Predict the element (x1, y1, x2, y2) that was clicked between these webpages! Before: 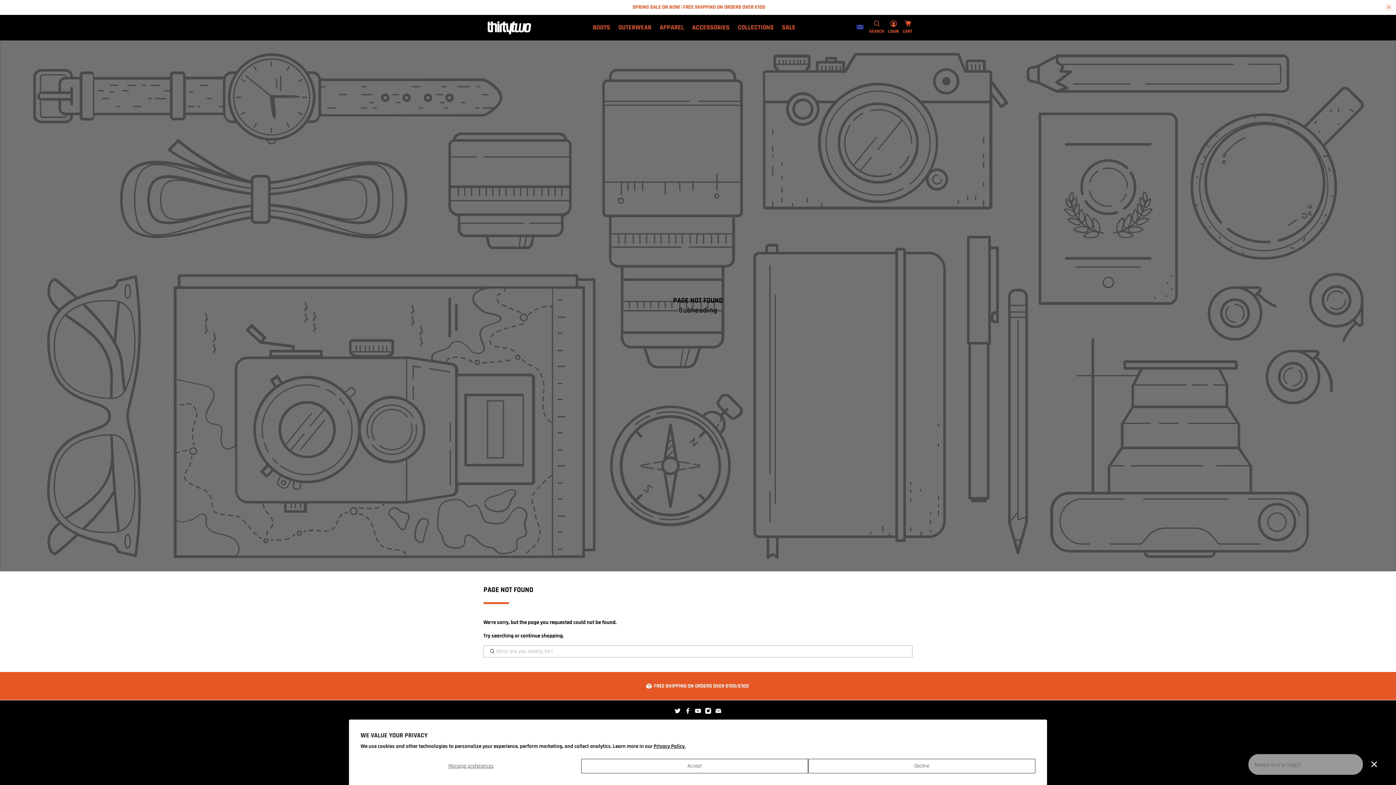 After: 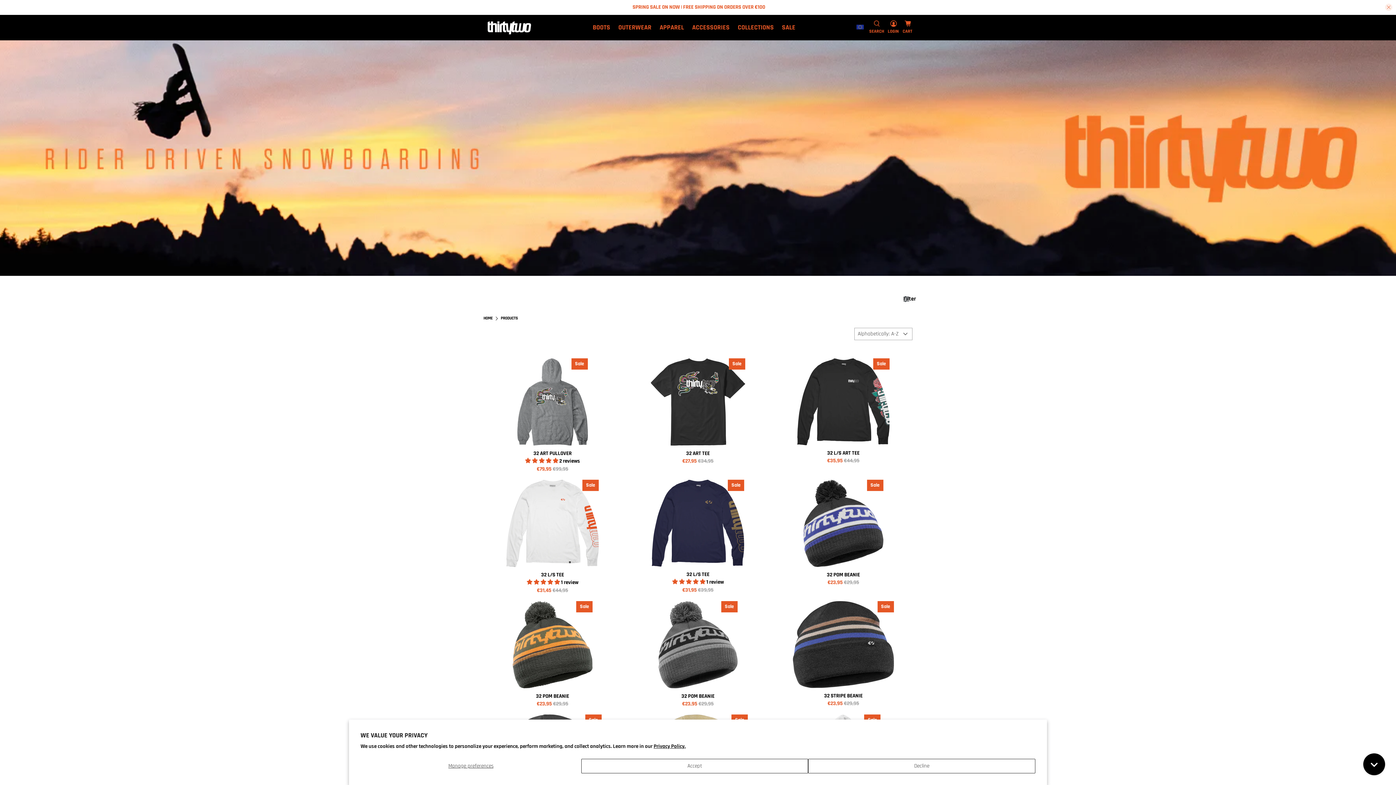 Action: bbox: (520, 632, 562, 639) label: continue shopping